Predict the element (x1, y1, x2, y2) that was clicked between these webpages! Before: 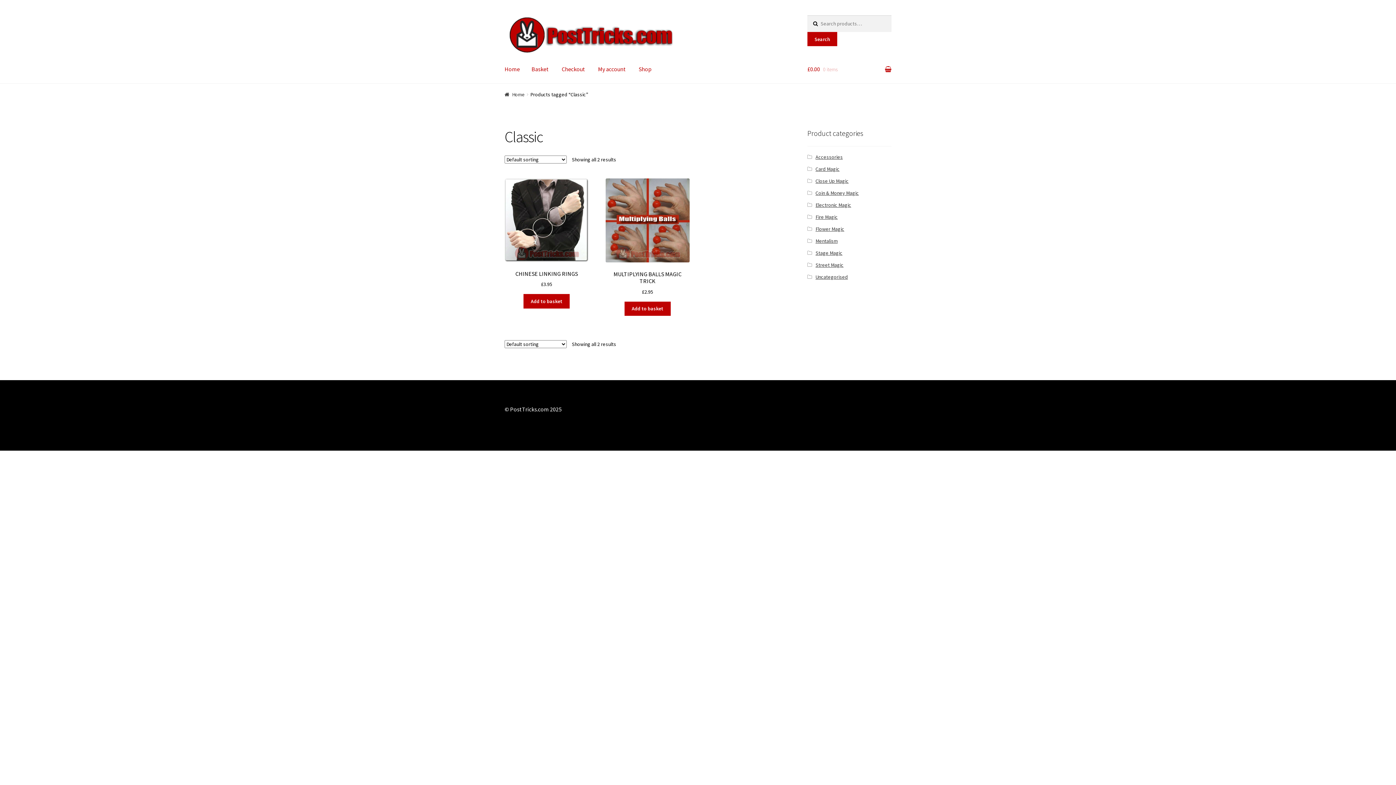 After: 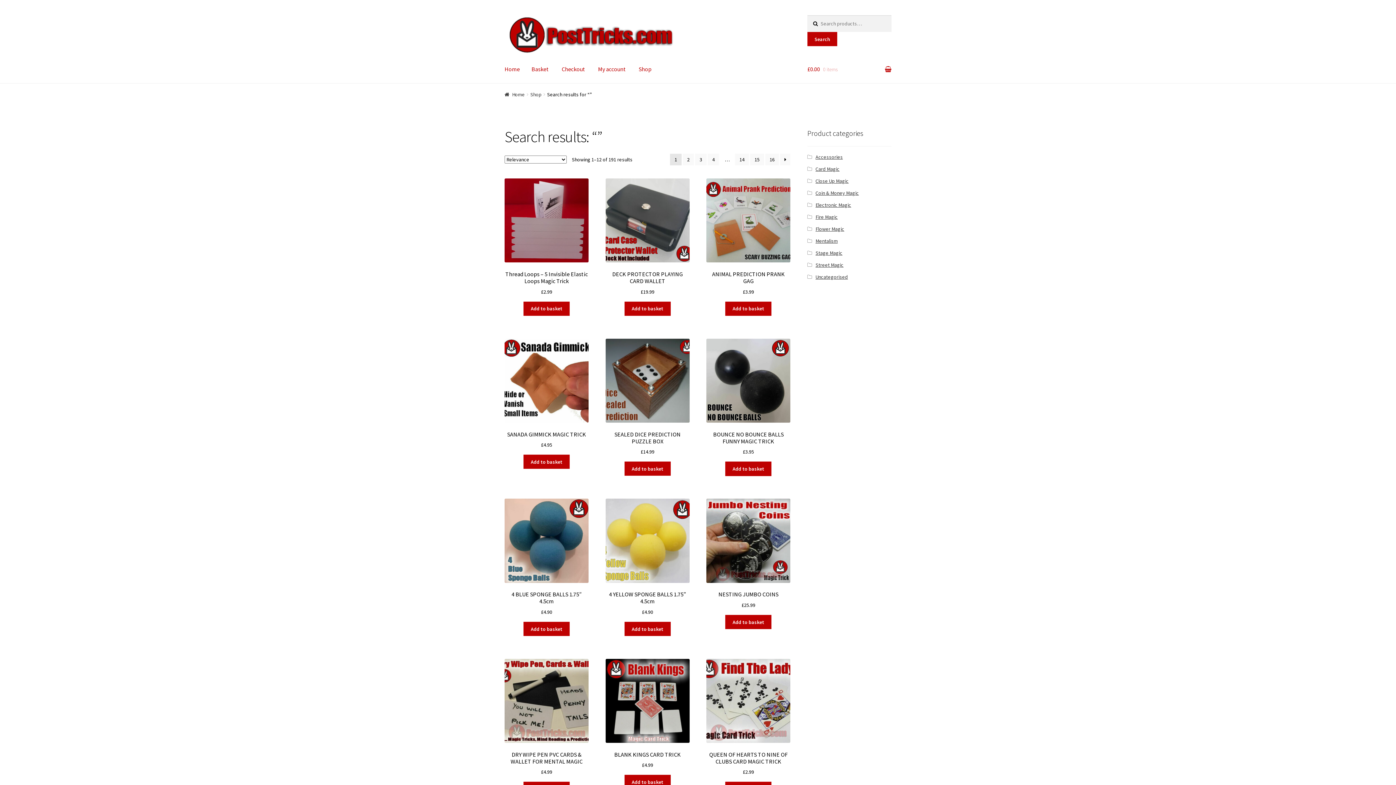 Action: label: Search bbox: (807, 31, 837, 46)